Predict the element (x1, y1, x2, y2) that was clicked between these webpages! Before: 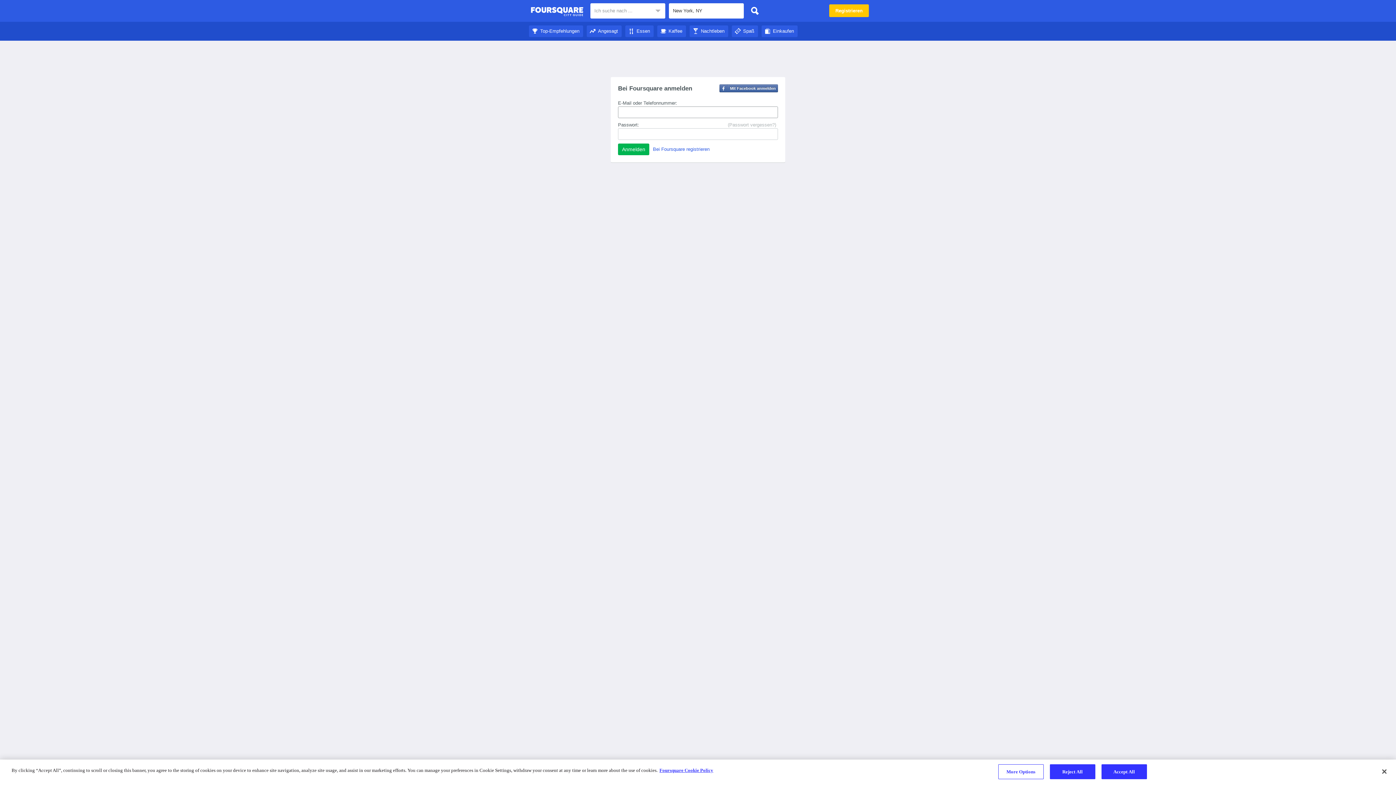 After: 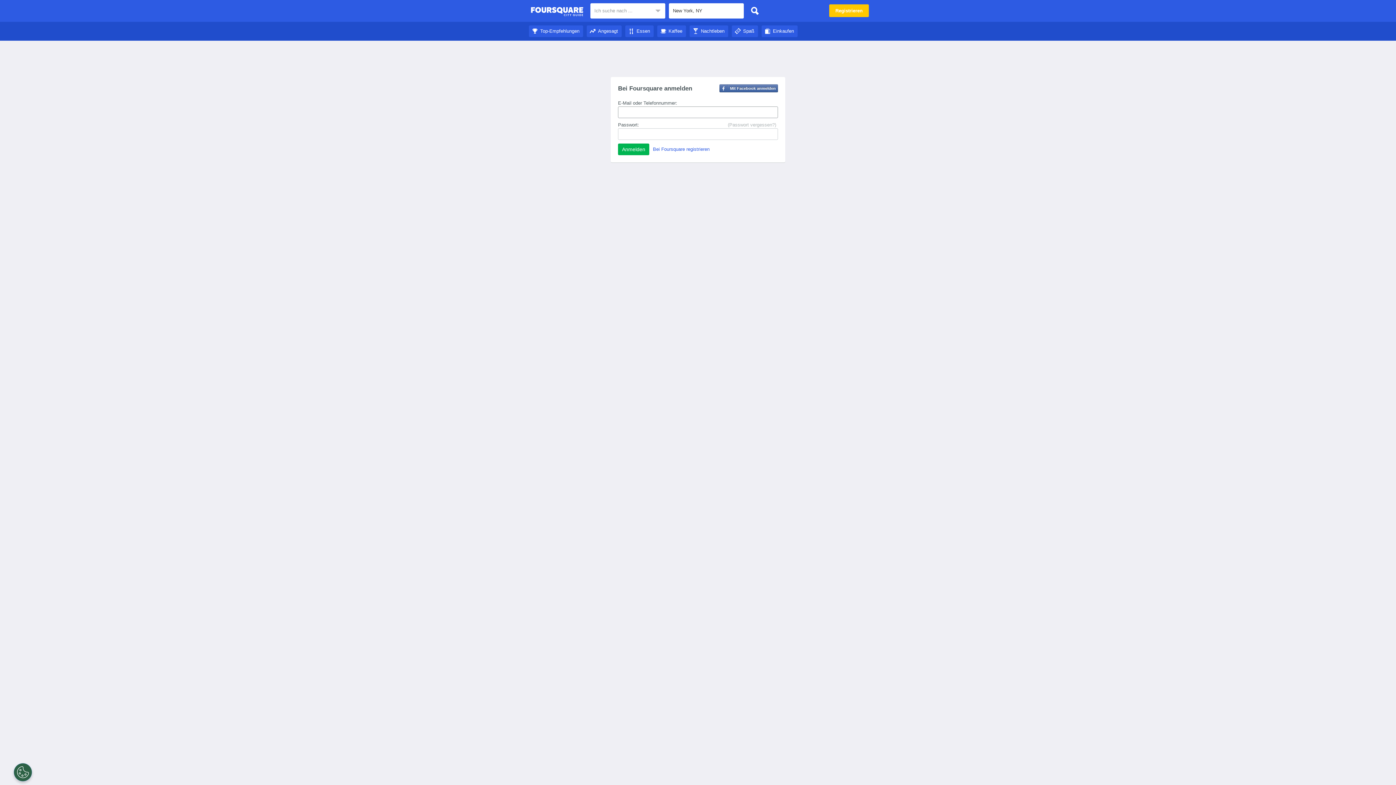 Action: label: Kaffee bbox: (657, 28, 686, 33)